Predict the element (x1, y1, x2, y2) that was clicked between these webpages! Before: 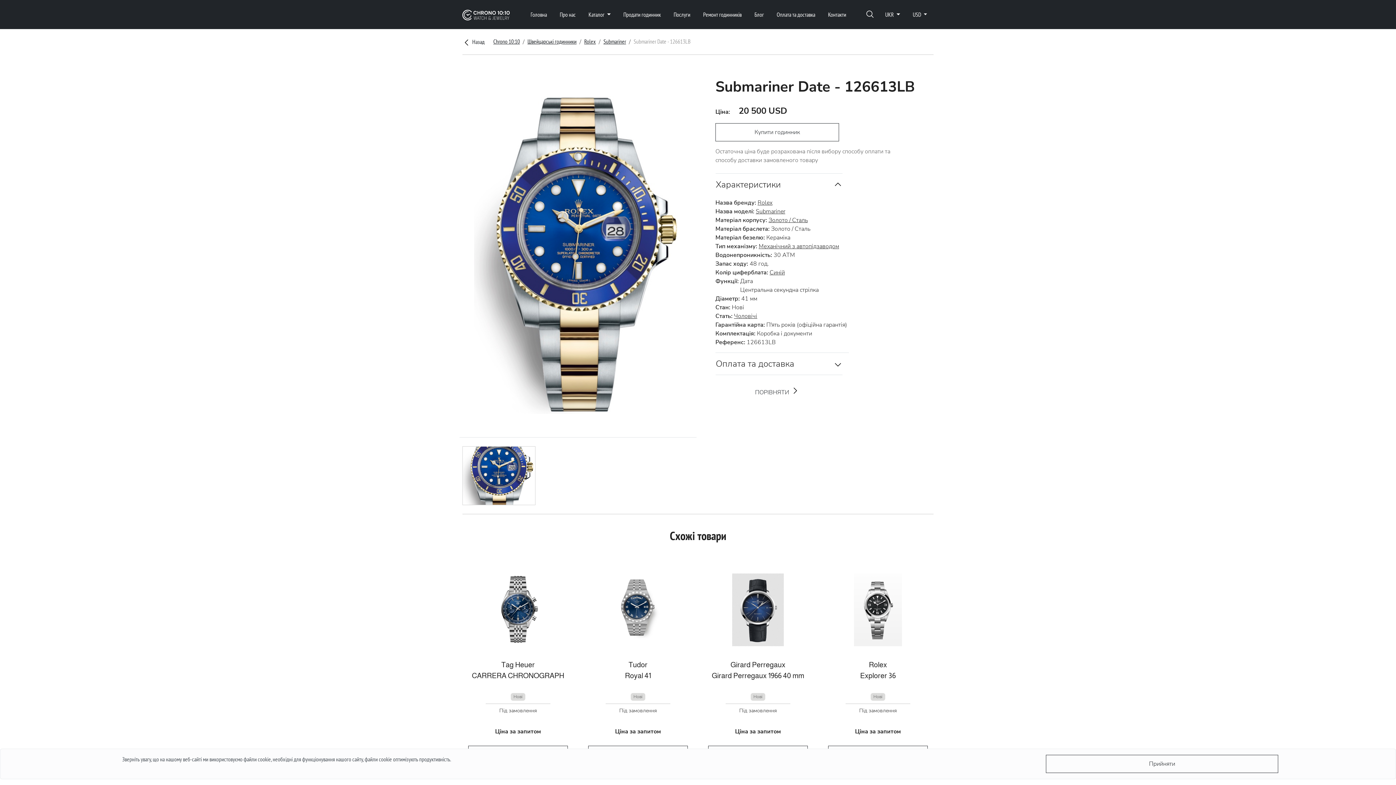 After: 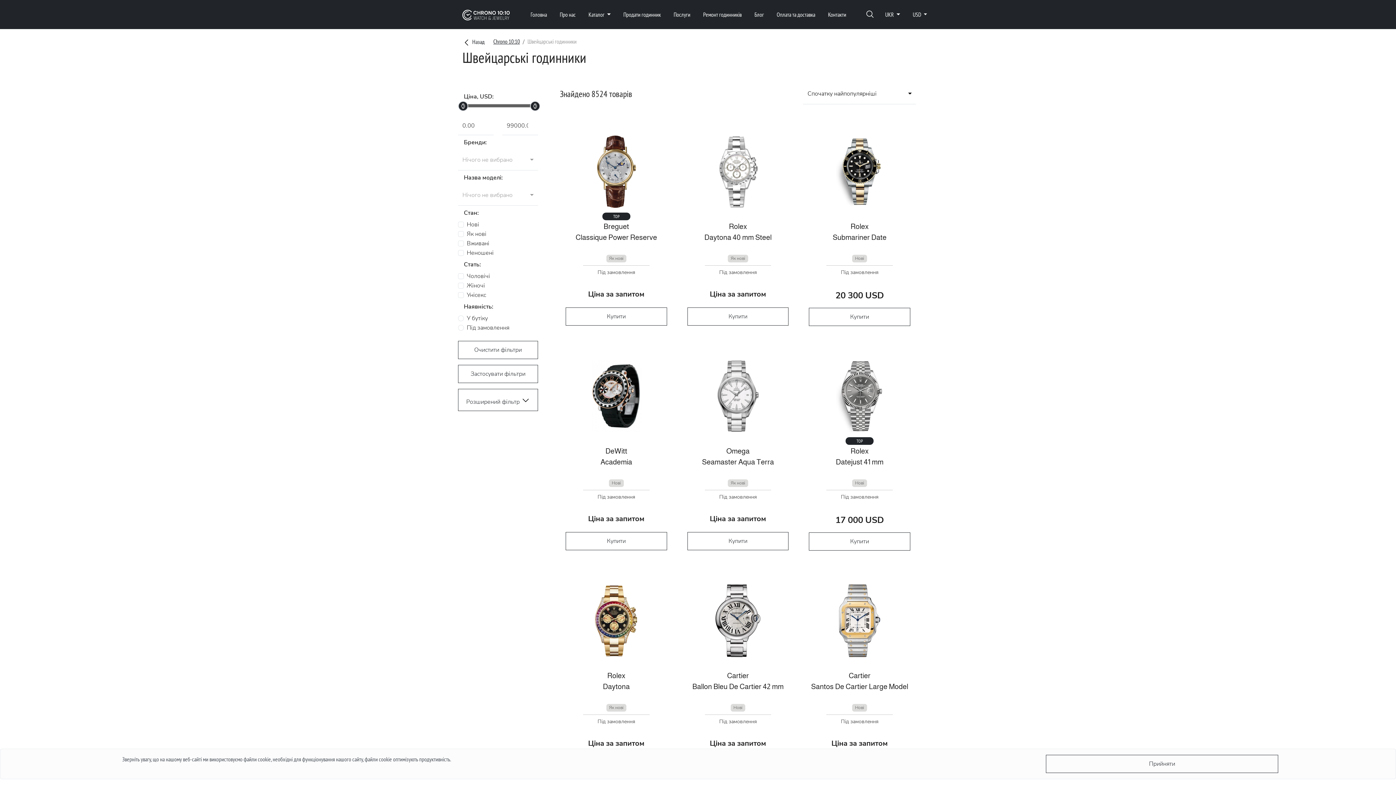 Action: label:  Назад bbox: (462, 38, 484, 45)